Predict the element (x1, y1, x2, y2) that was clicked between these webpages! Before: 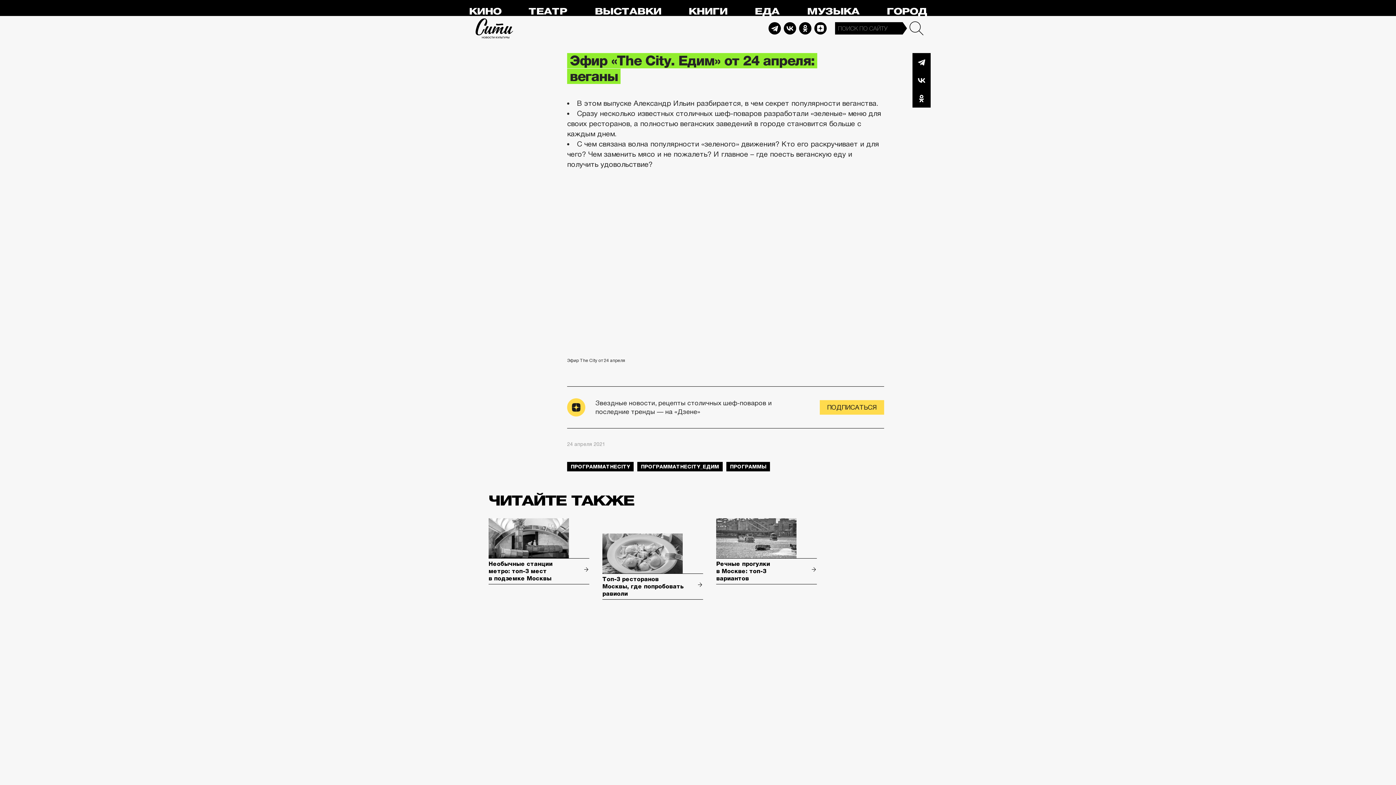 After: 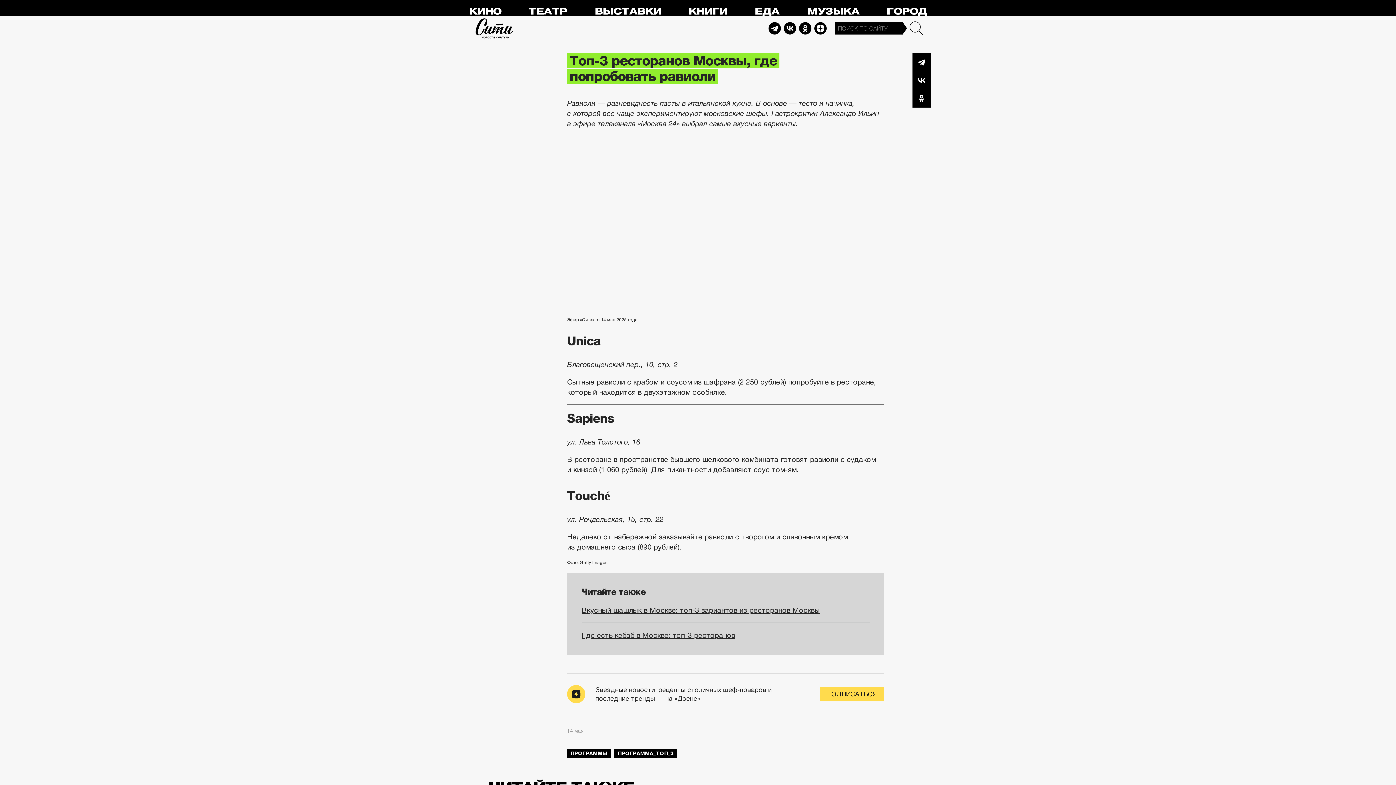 Action: label: Топ-3 ресторанов Москвы, где попробовать равиоли bbox: (602, 573, 703, 600)